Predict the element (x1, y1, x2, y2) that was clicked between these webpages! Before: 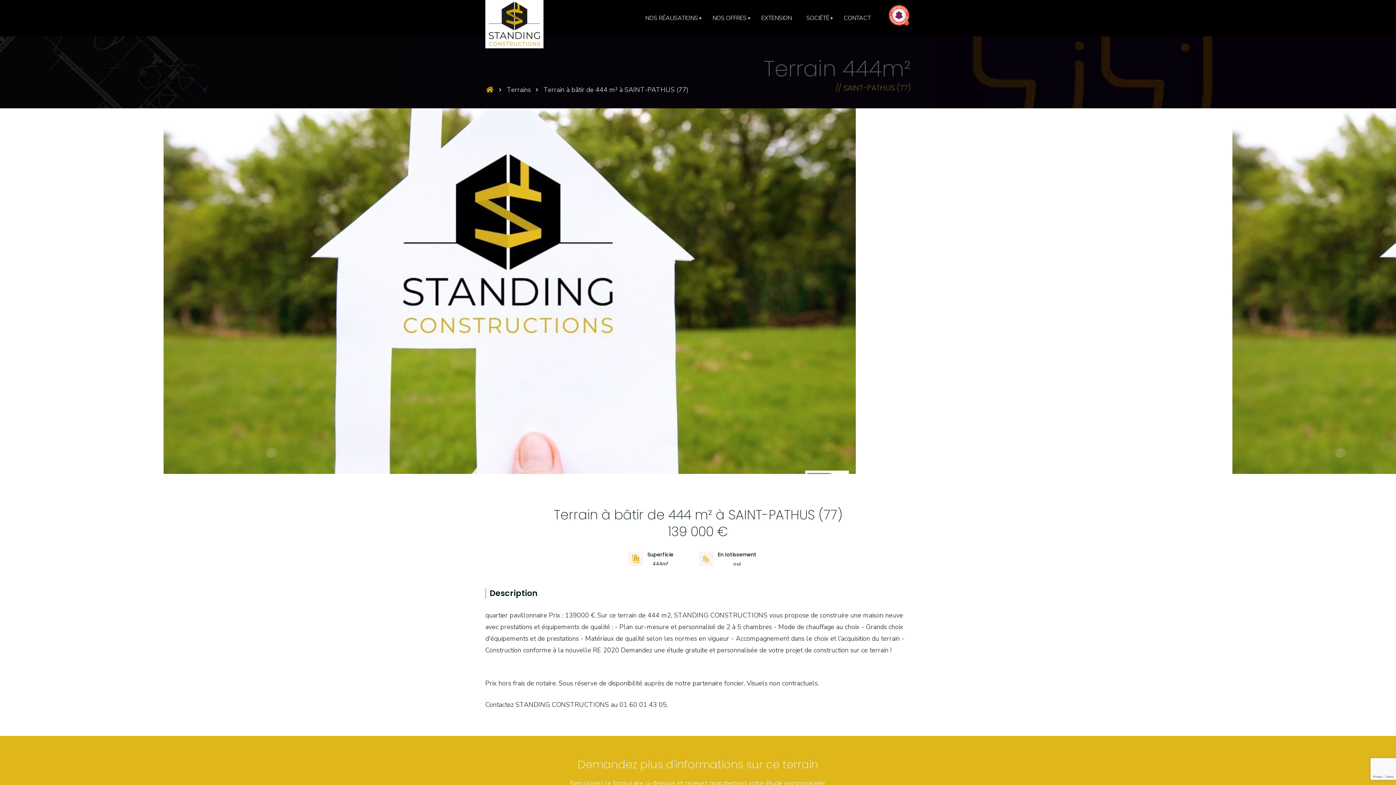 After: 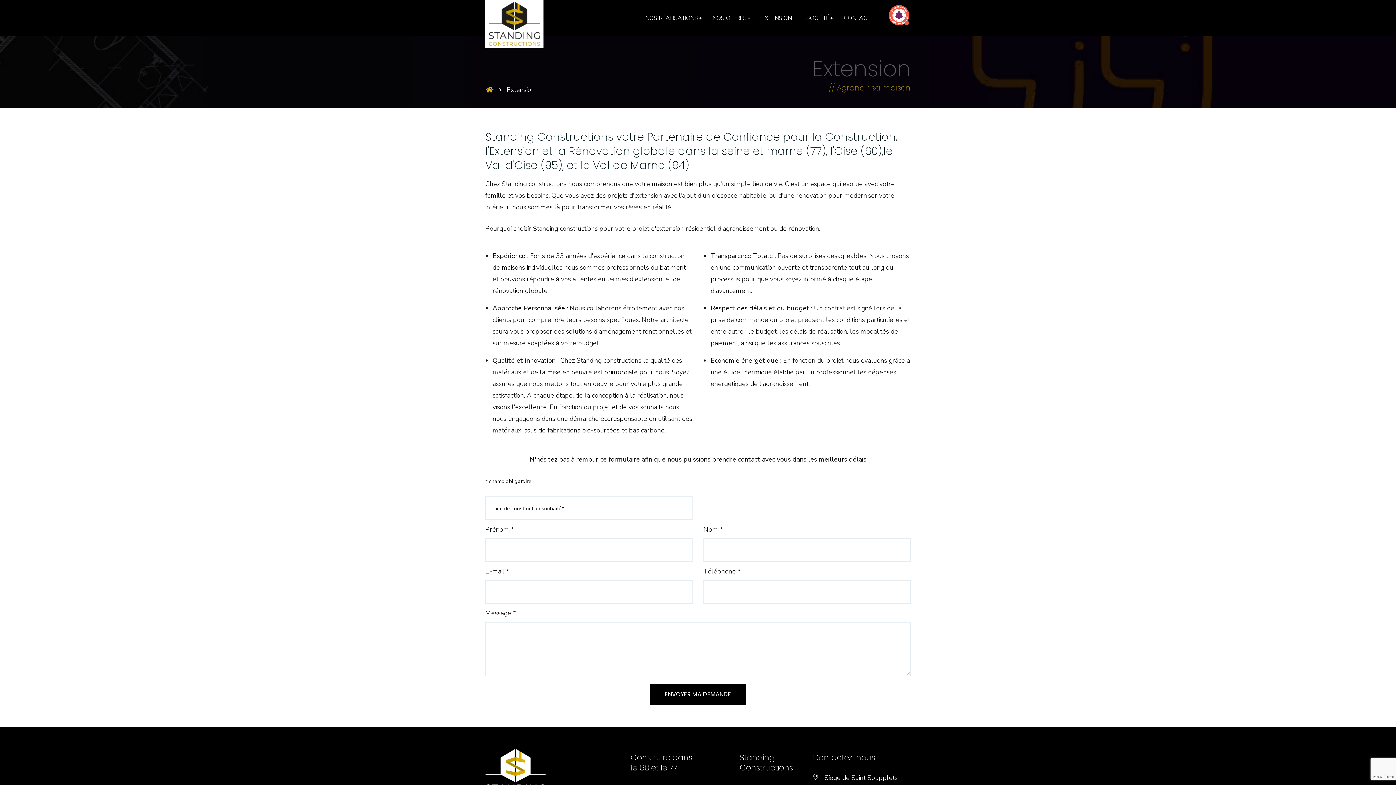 Action: label: EXTENSION bbox: (757, 5, 795, 30)